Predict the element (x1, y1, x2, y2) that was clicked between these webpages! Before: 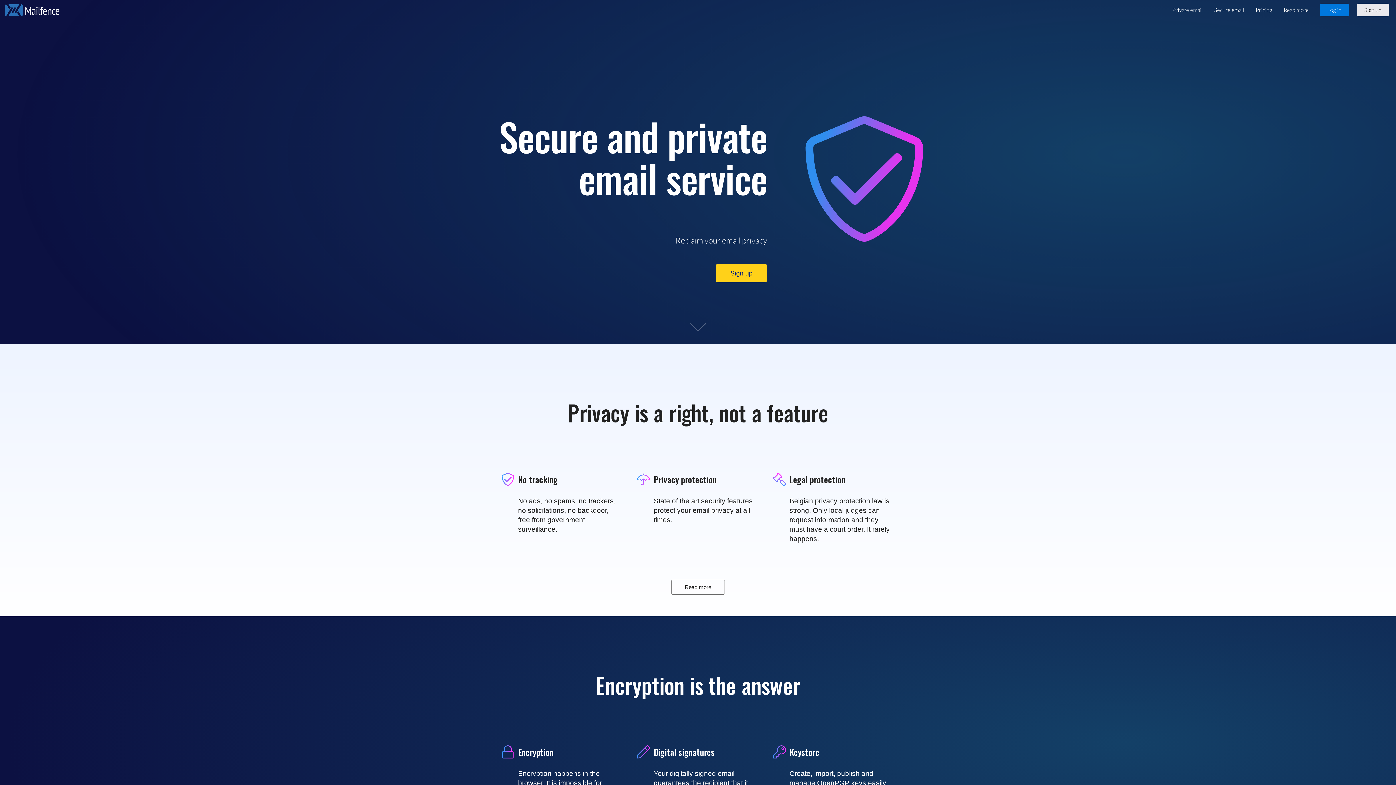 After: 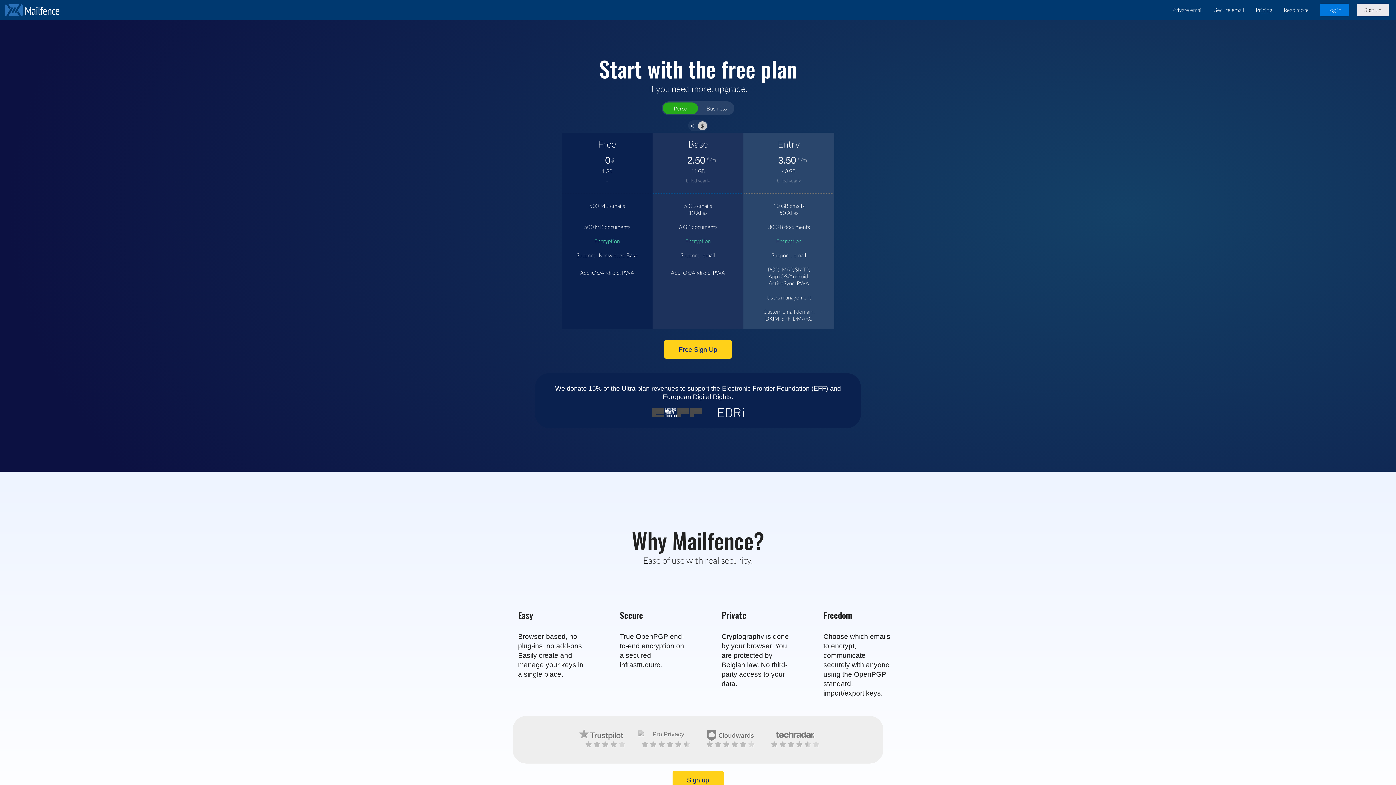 Action: label: Pricing bbox: (1256, 0, 1272, 13)